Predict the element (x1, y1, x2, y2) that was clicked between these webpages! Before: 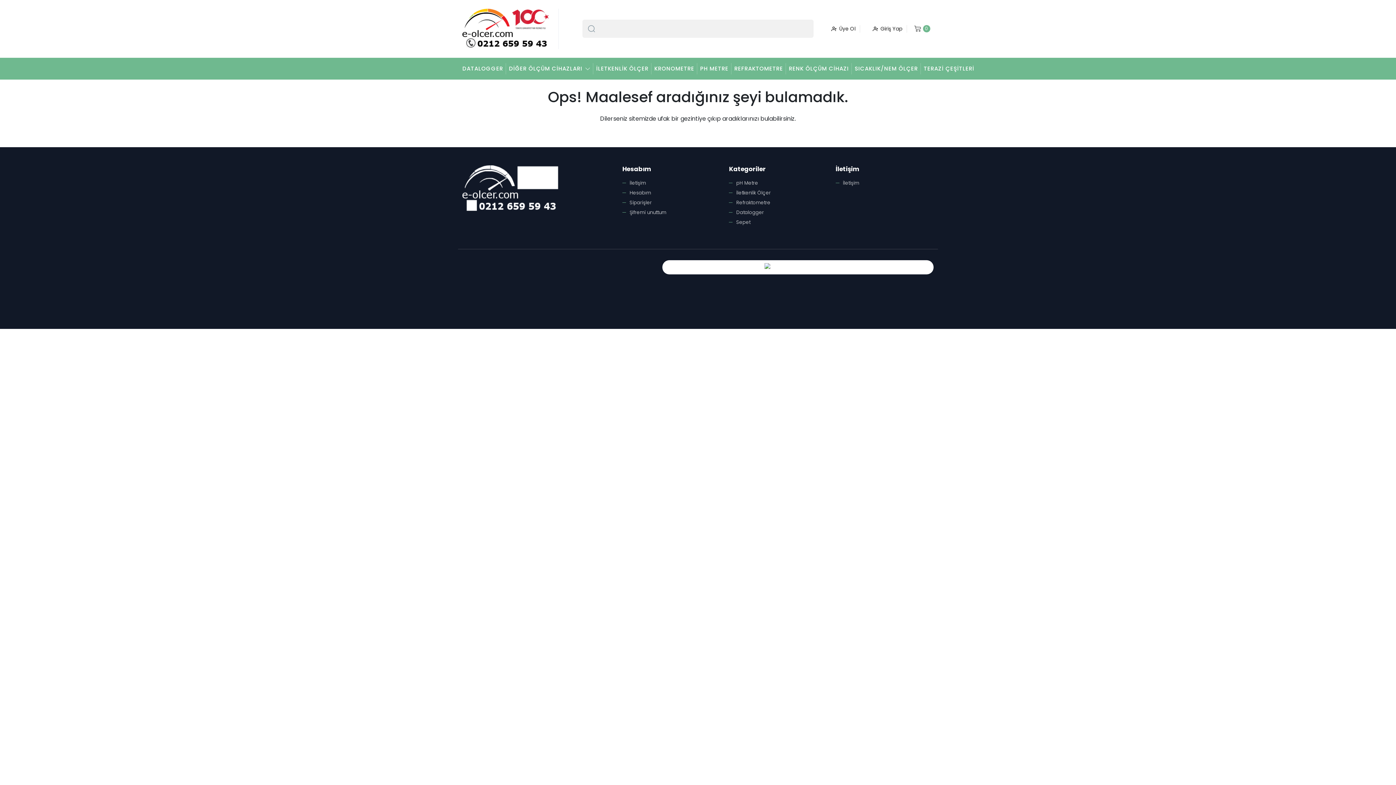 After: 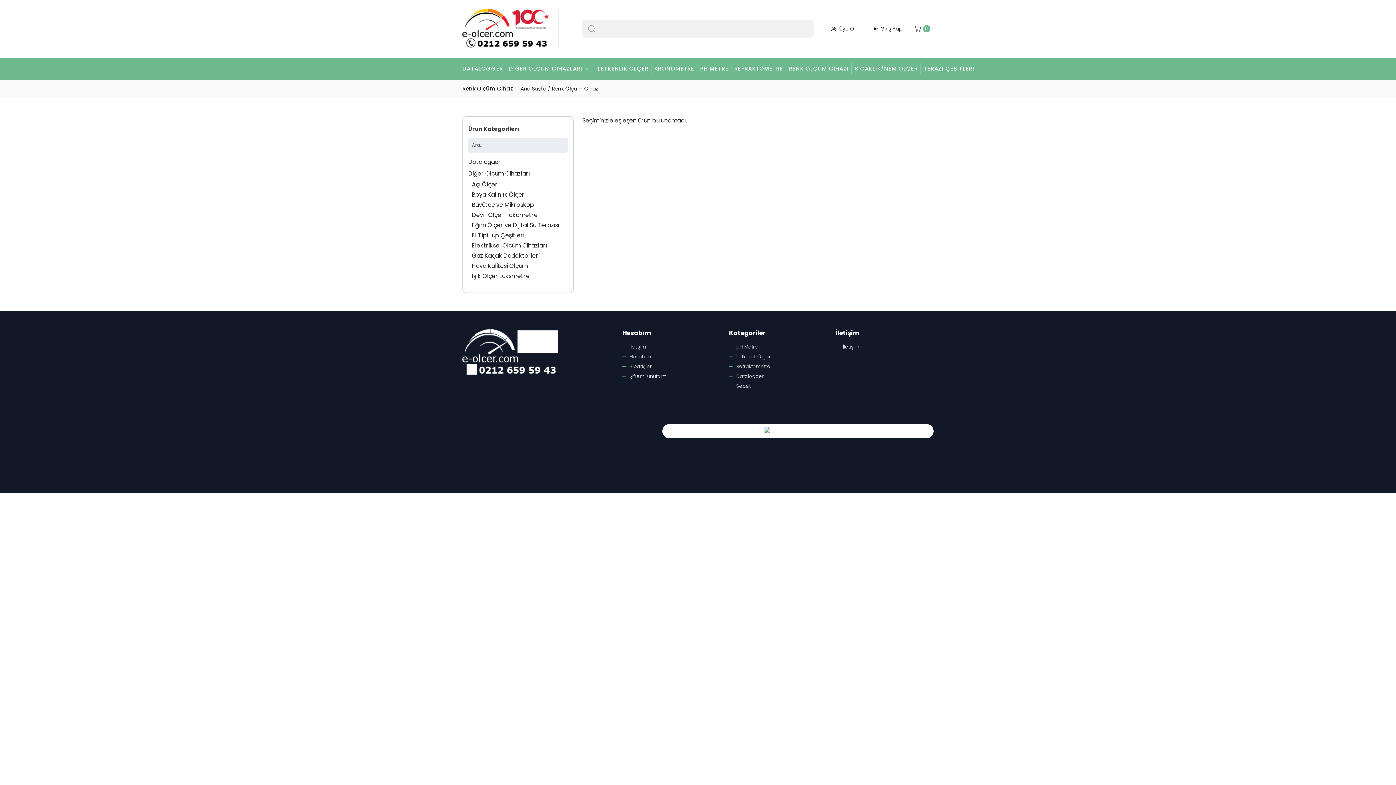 Action: bbox: (786, 60, 852, 76) label: RENK ÖLÇÜM CİHAZI